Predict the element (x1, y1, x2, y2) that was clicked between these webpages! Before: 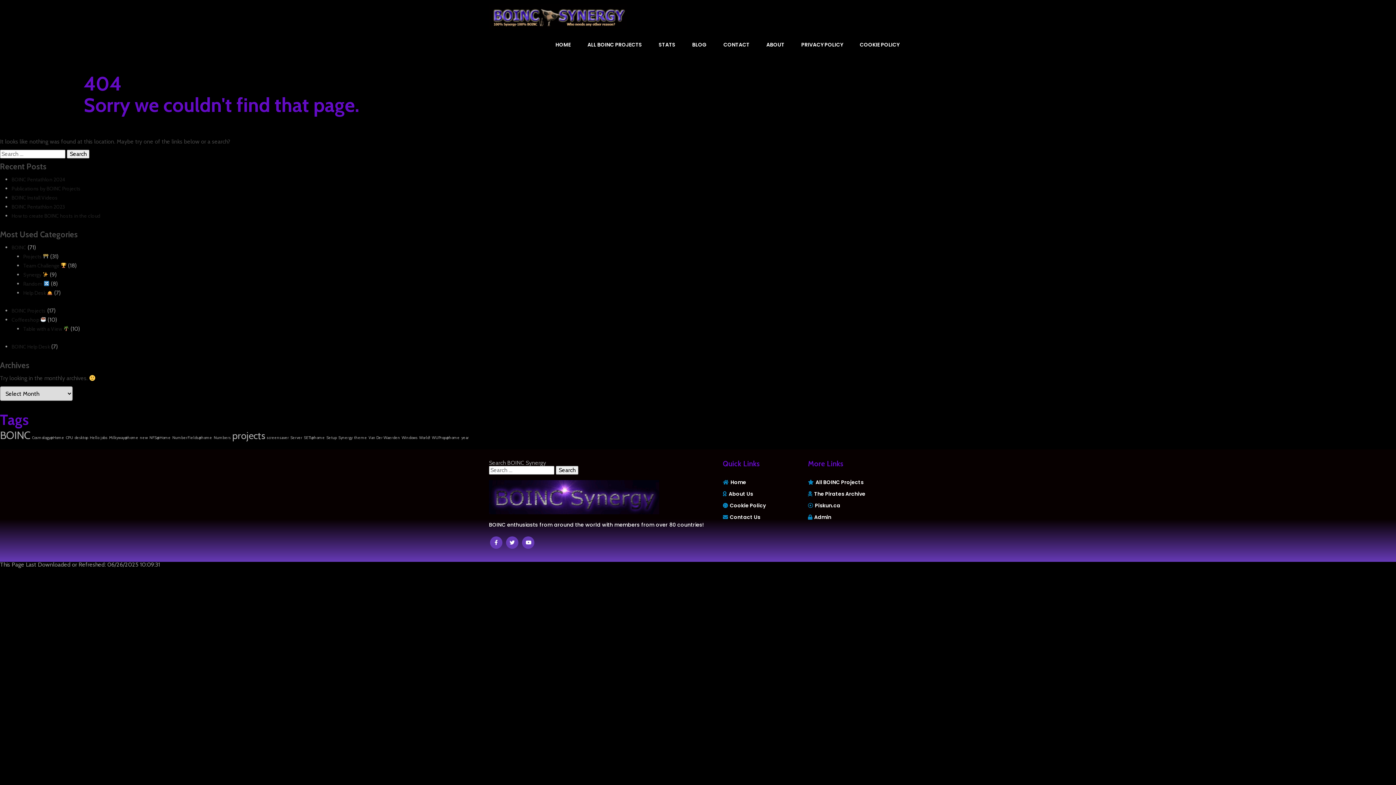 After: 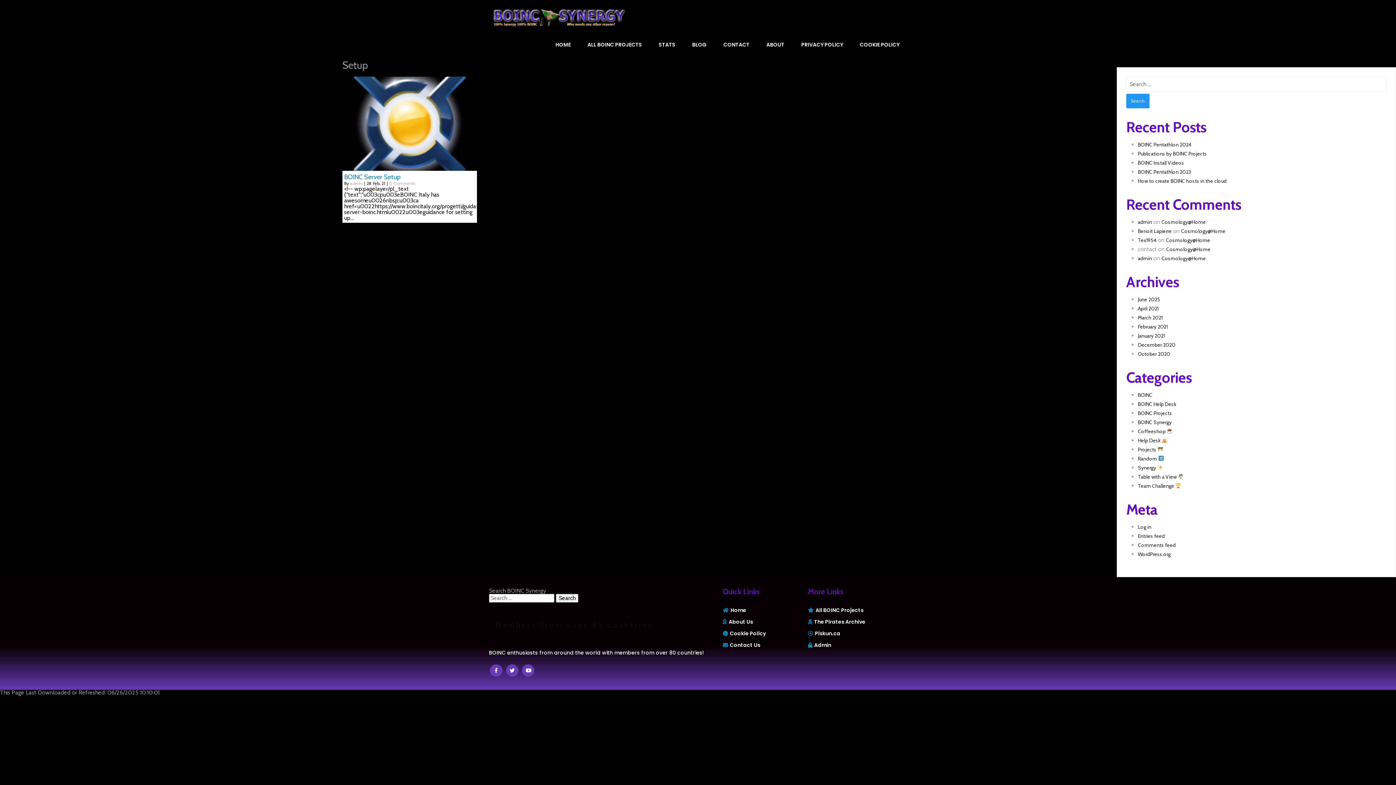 Action: label: Setup (1 item) bbox: (326, 435, 337, 440)